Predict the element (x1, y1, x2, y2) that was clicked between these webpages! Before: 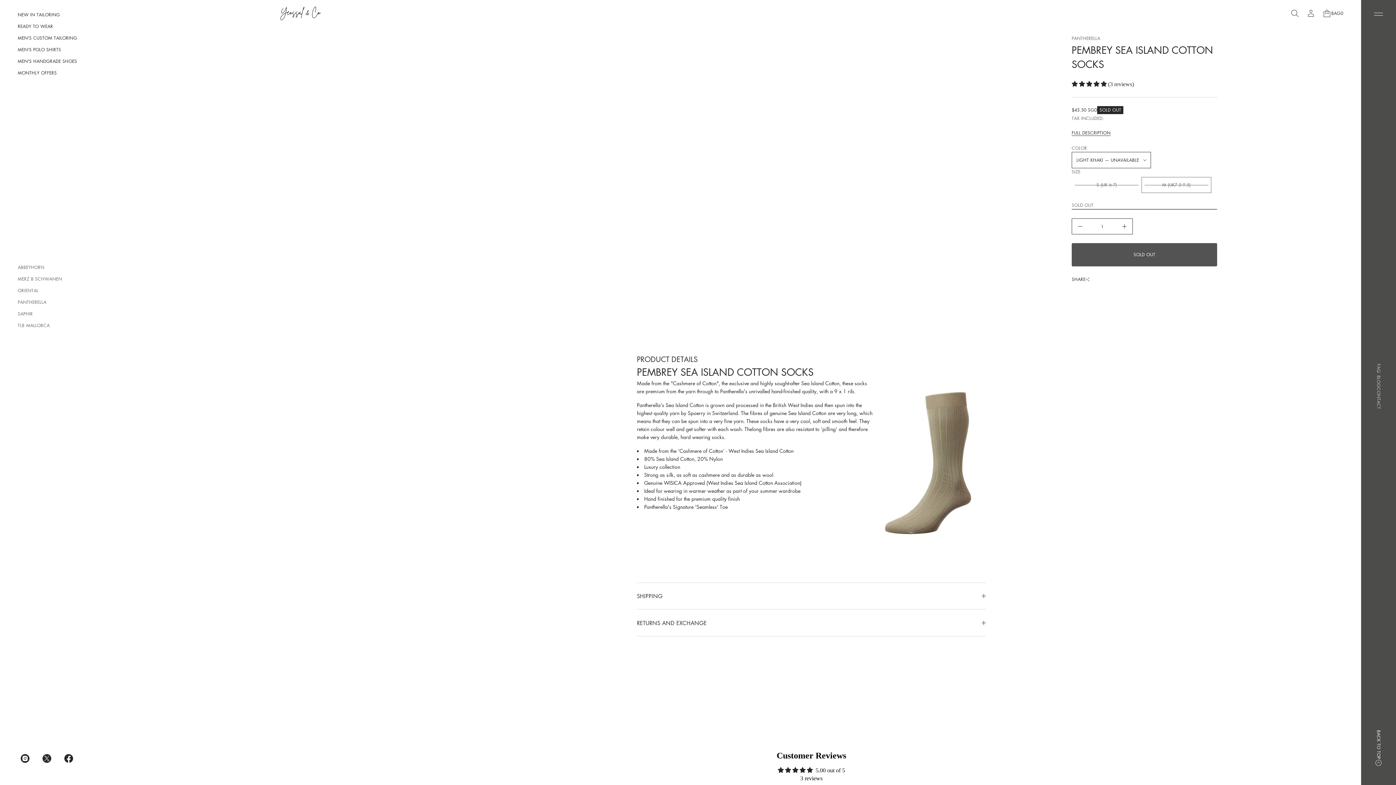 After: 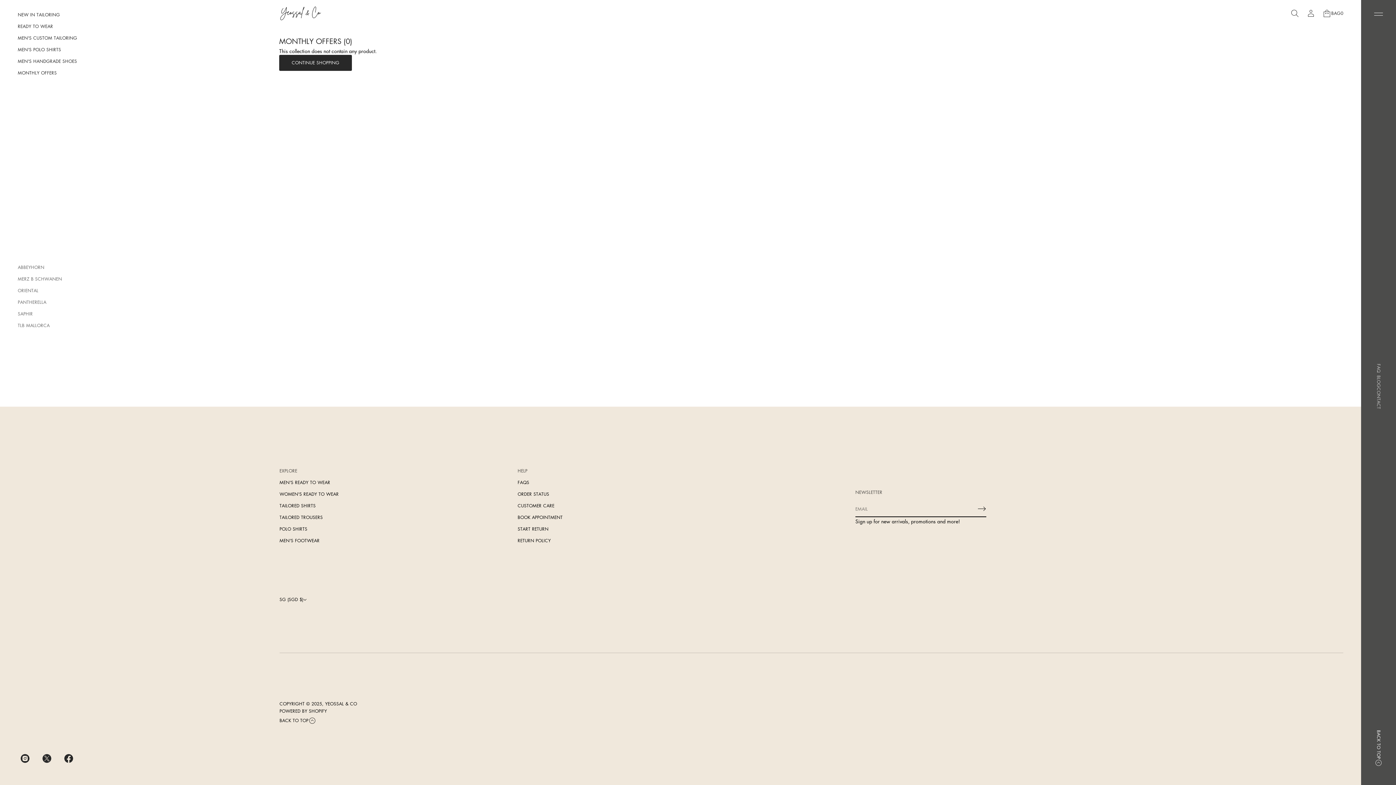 Action: label: MONTHLY OFFERS bbox: (17, 67, 56, 78)